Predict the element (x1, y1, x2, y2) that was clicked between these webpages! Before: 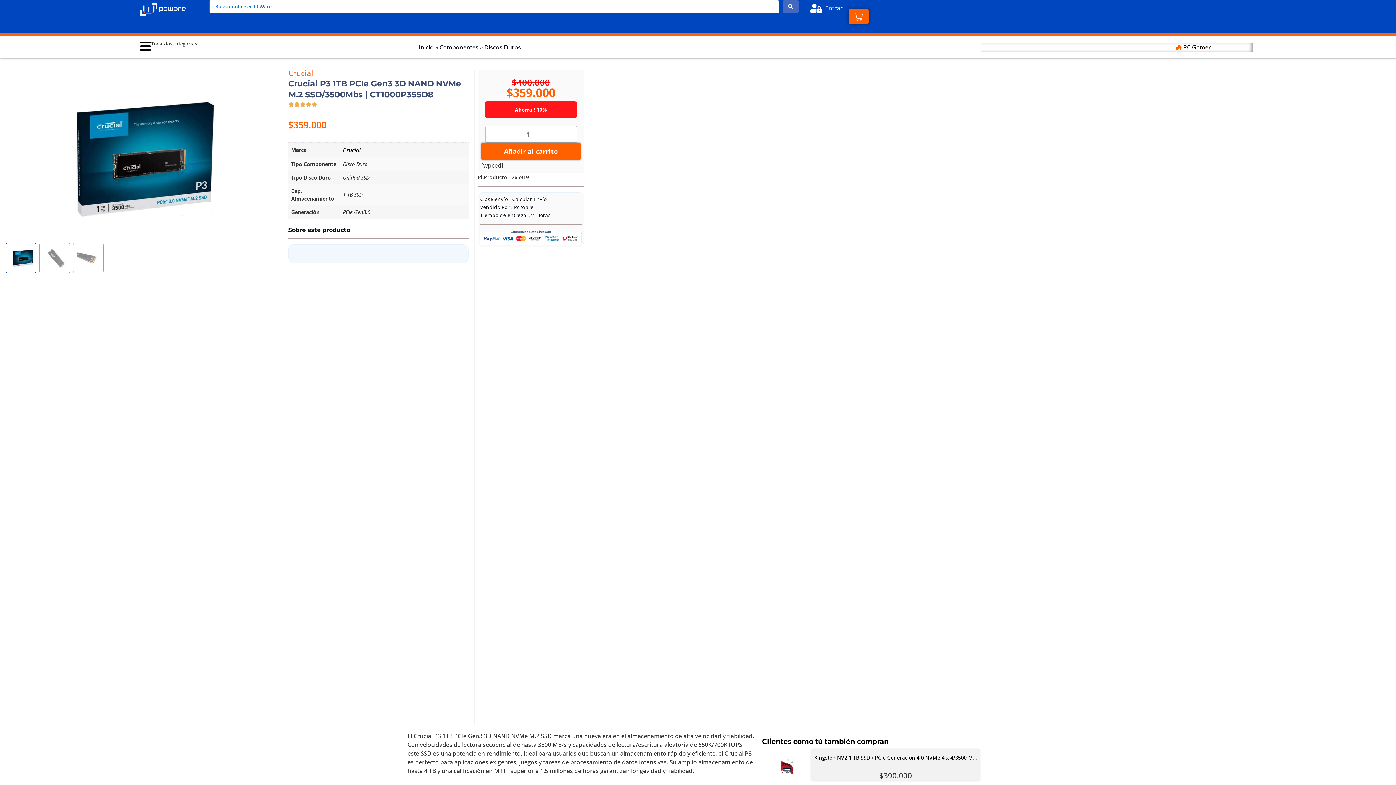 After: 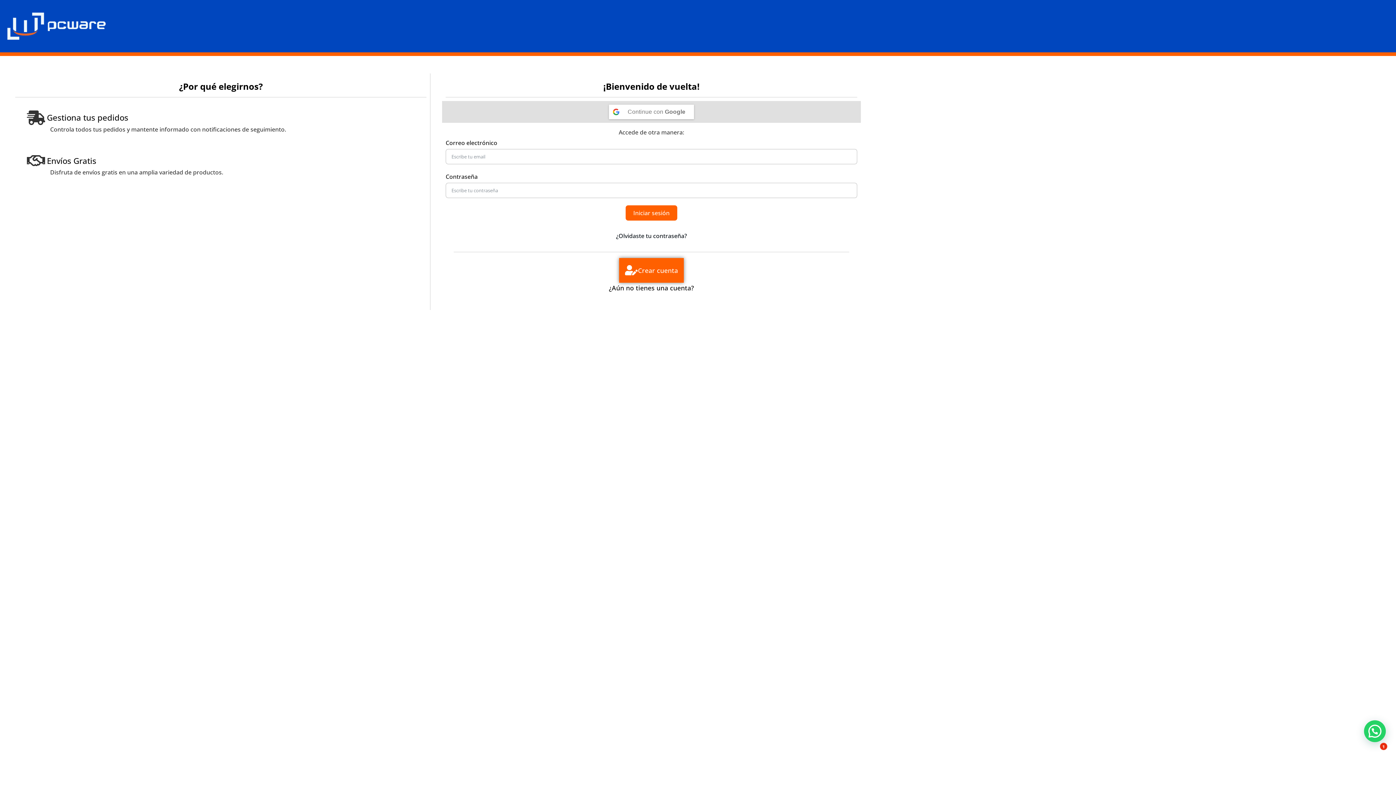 Action: label: Entrar bbox: (810, 3, 842, 12)